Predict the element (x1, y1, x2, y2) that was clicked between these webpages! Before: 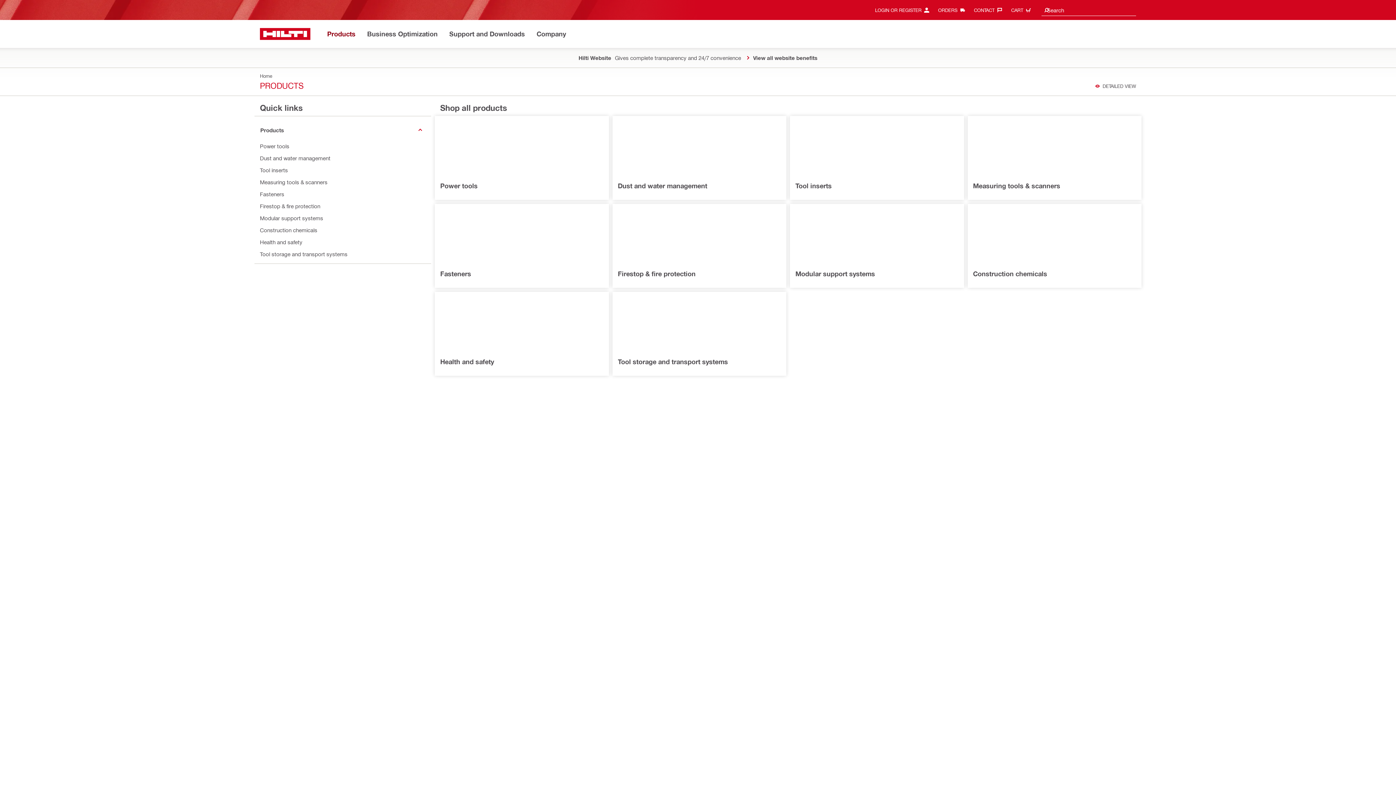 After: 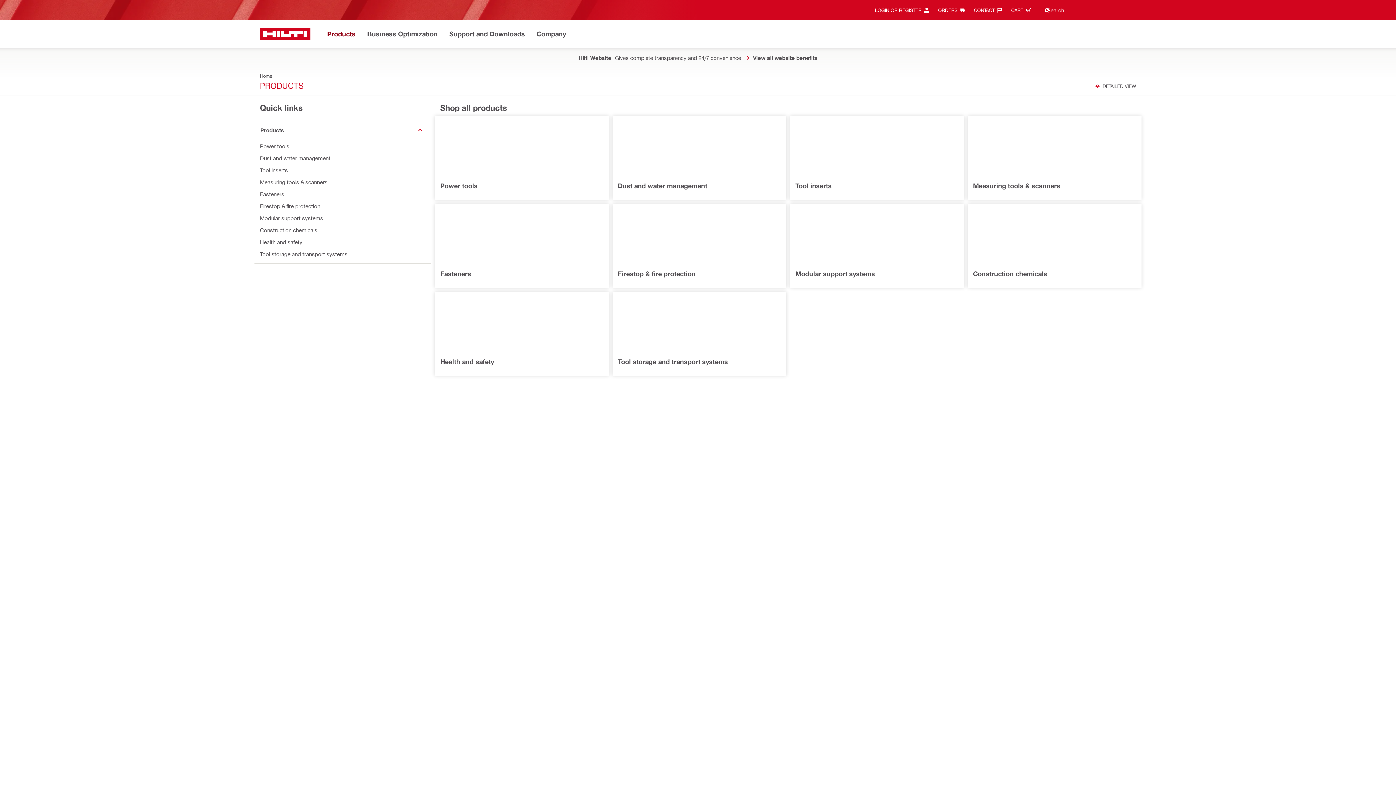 Action: bbox: (326, 28, 356, 40) label: Products